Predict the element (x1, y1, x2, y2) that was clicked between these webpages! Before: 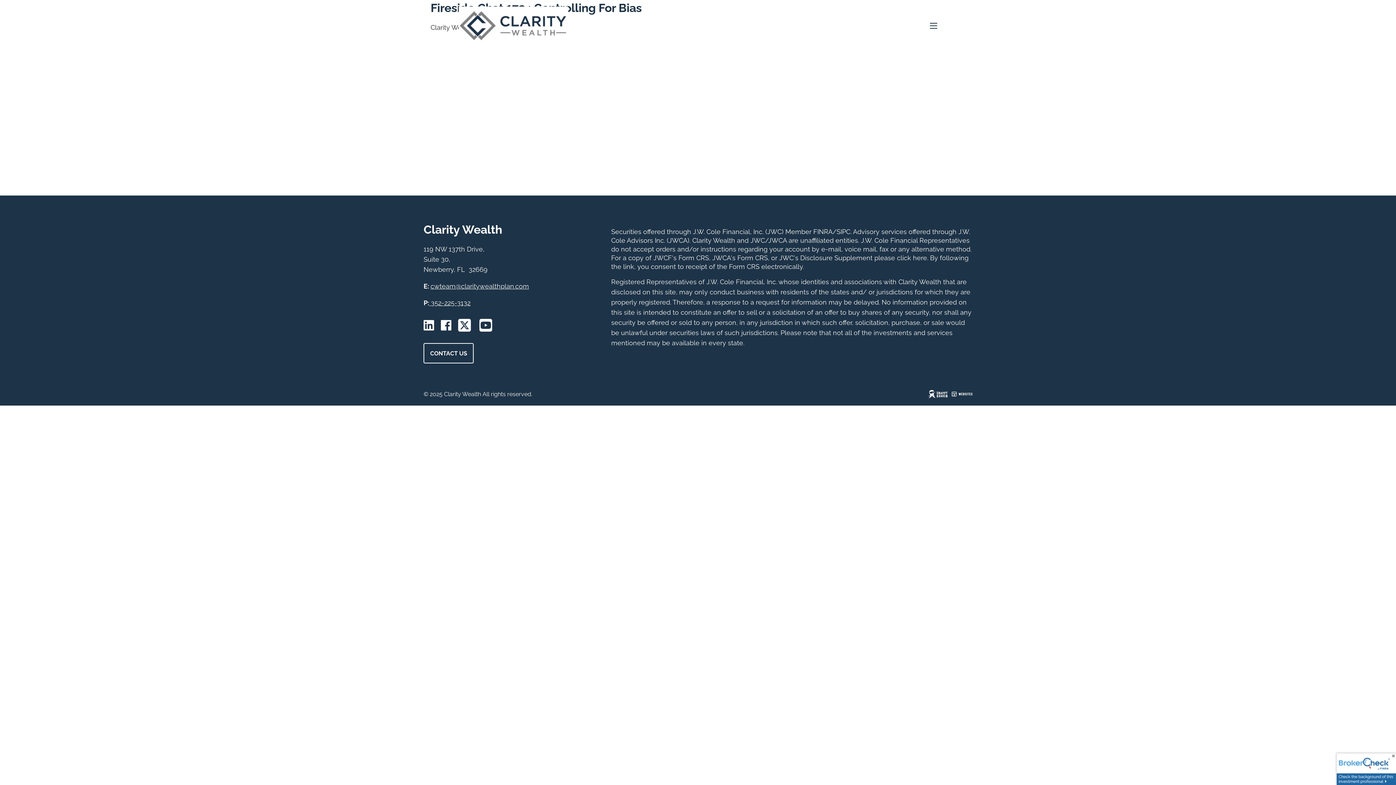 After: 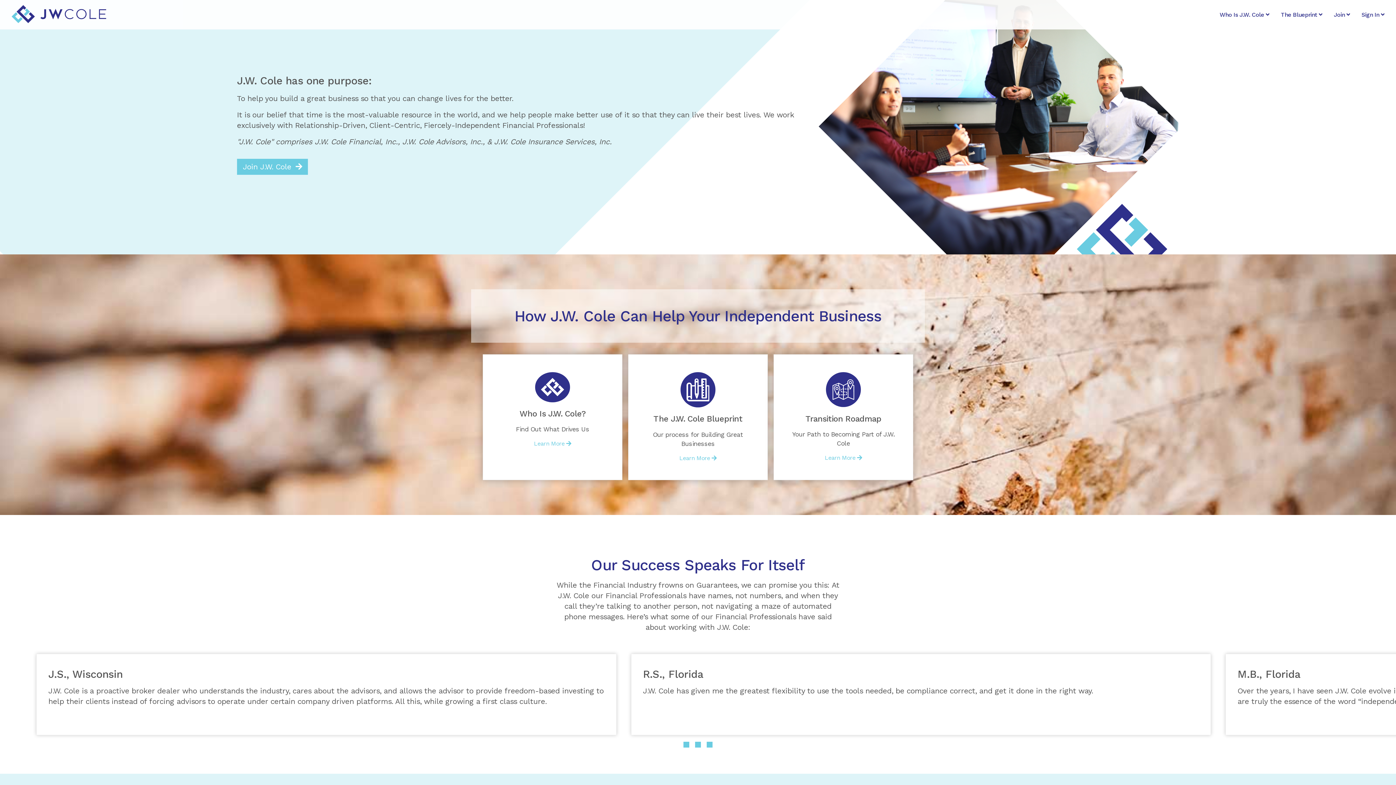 Action: label:  J.W. Cole Financial, Inc. (JWC) bbox: (691, 228, 783, 235)